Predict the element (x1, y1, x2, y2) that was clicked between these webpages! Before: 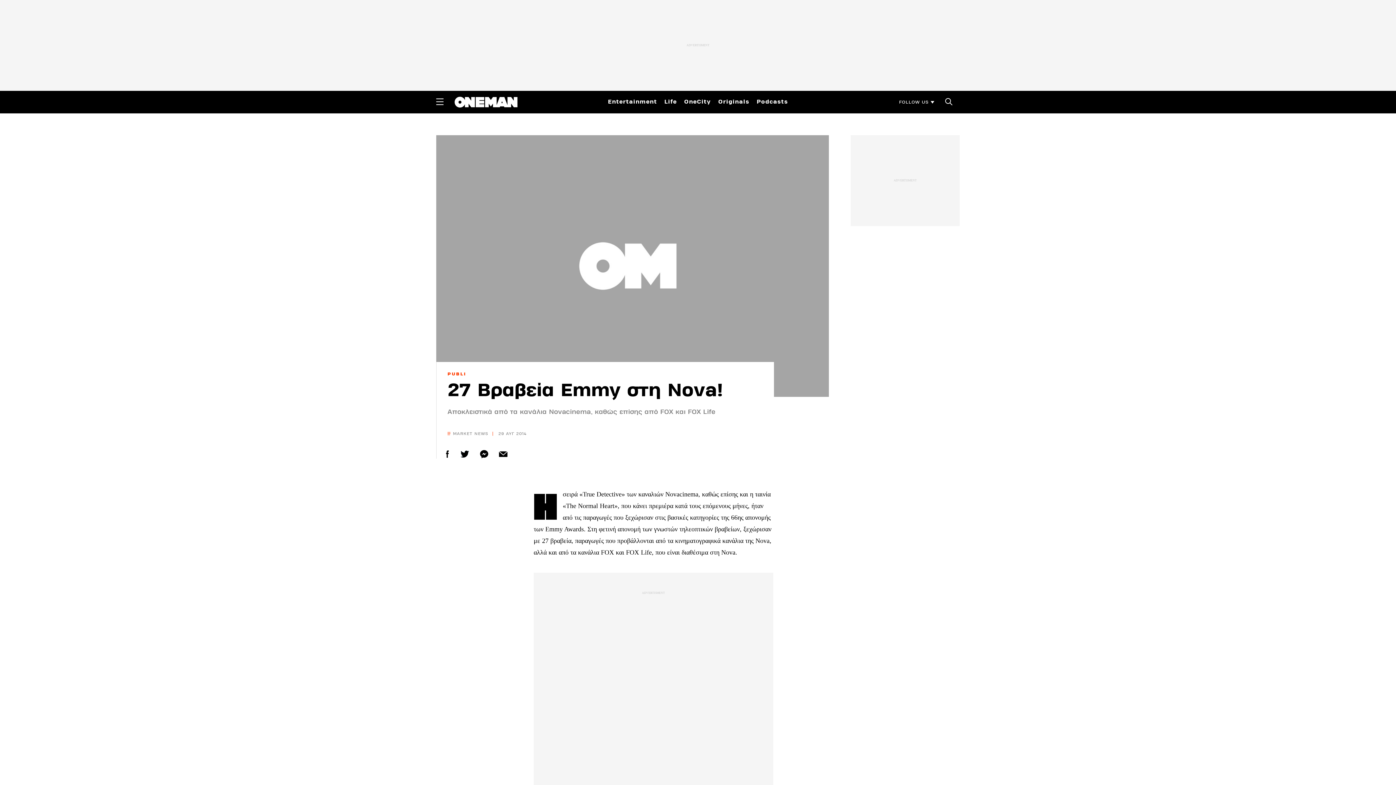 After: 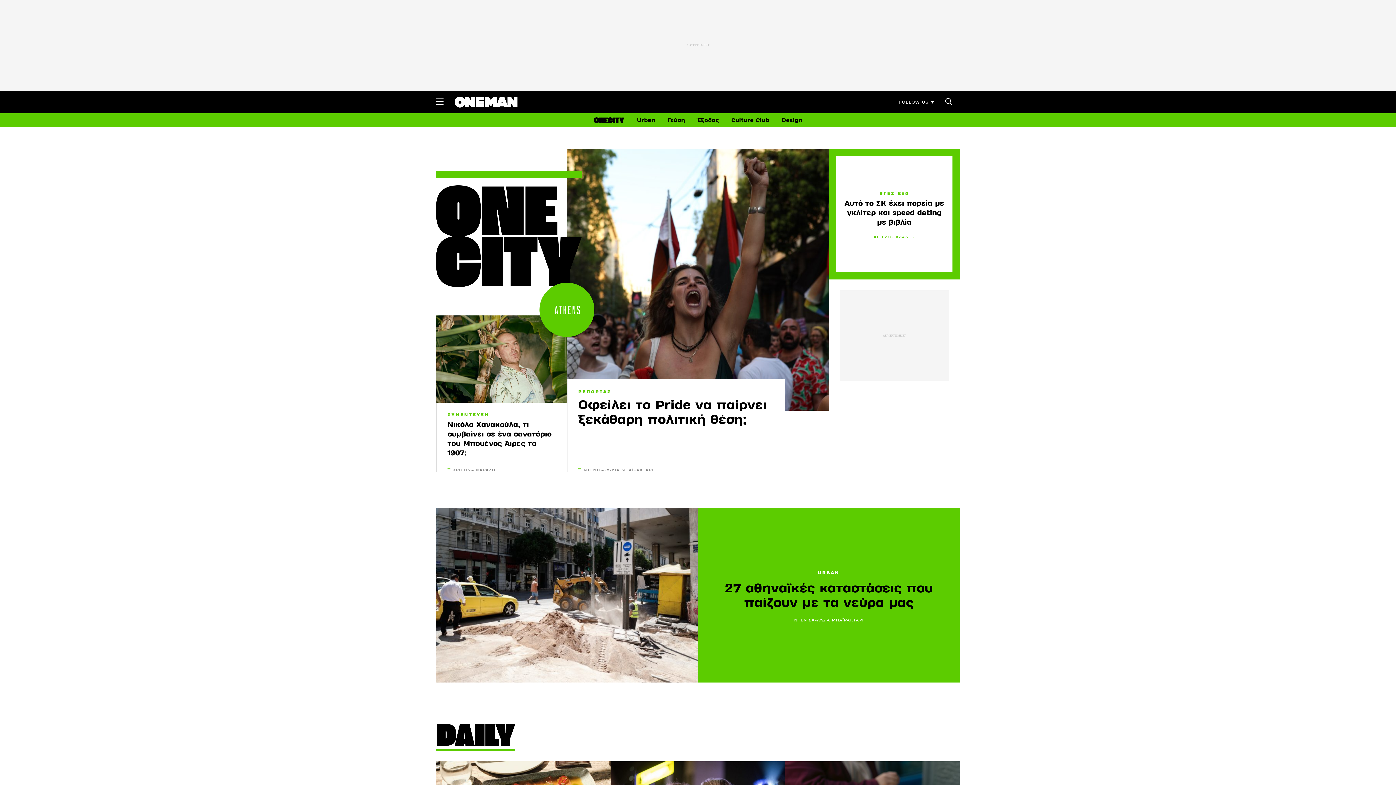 Action: bbox: (684, 96, 711, 106) label: OneCity